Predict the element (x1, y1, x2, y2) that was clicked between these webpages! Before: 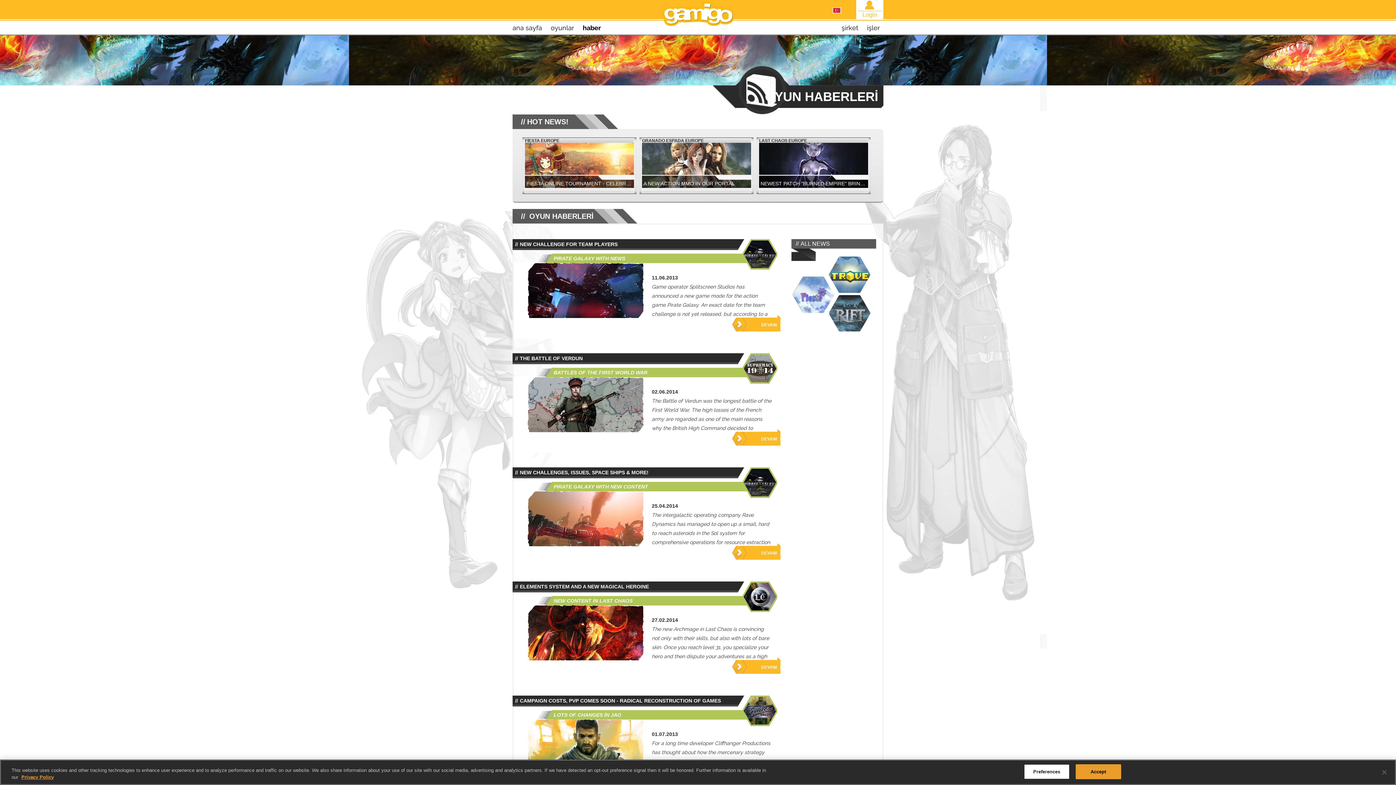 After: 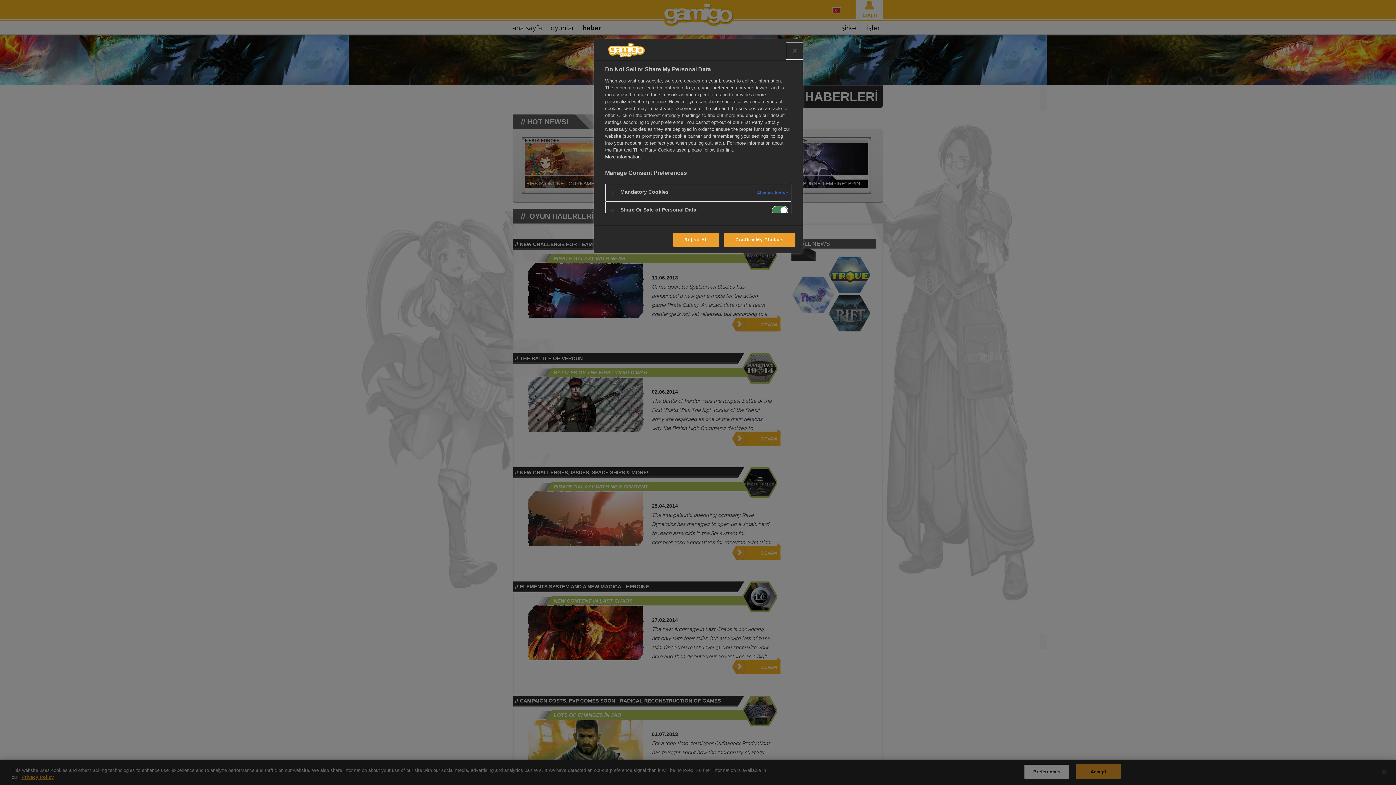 Action: bbox: (1024, 764, 1069, 779) label: Preferences, Opens the preference center dialog